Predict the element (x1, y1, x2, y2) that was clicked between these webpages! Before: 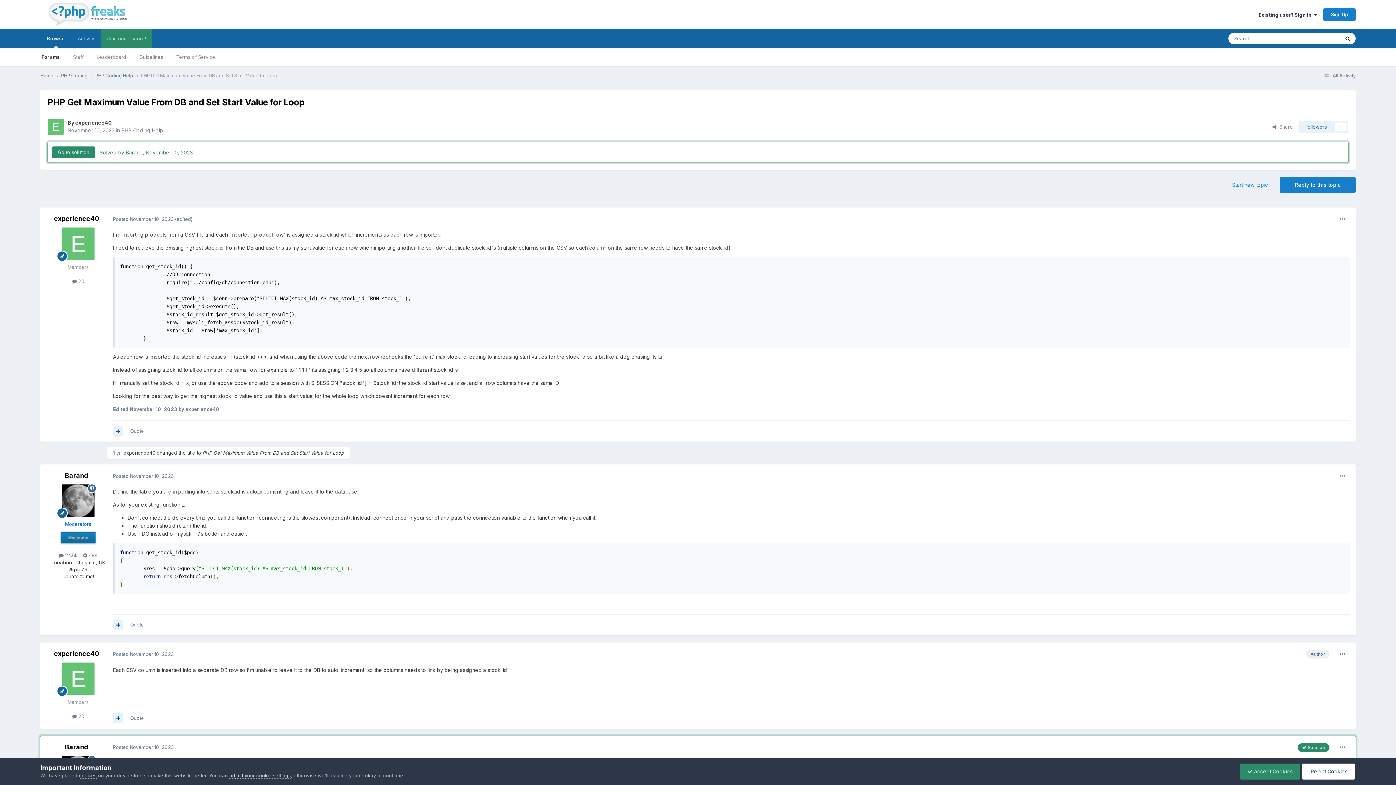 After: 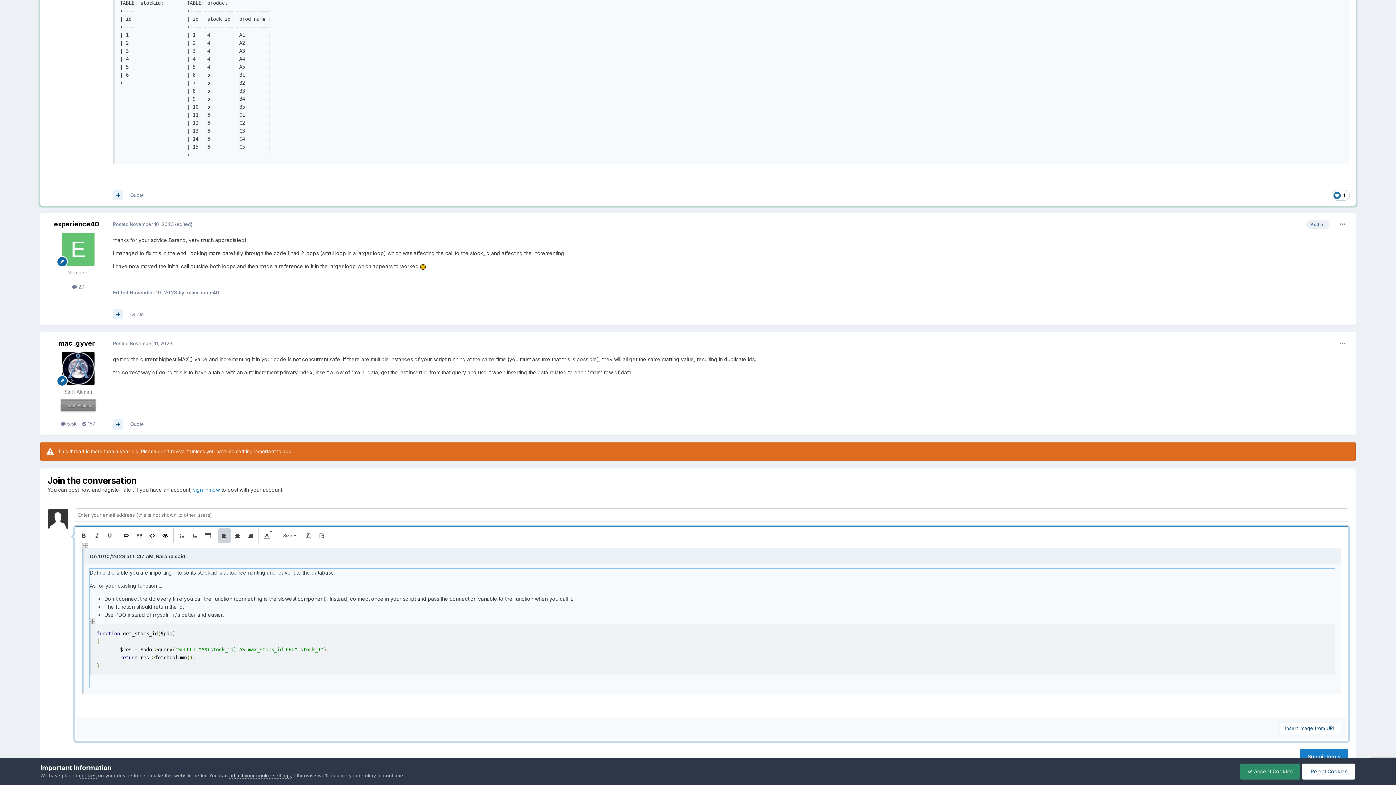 Action: bbox: (130, 622, 144, 628) label: Quote